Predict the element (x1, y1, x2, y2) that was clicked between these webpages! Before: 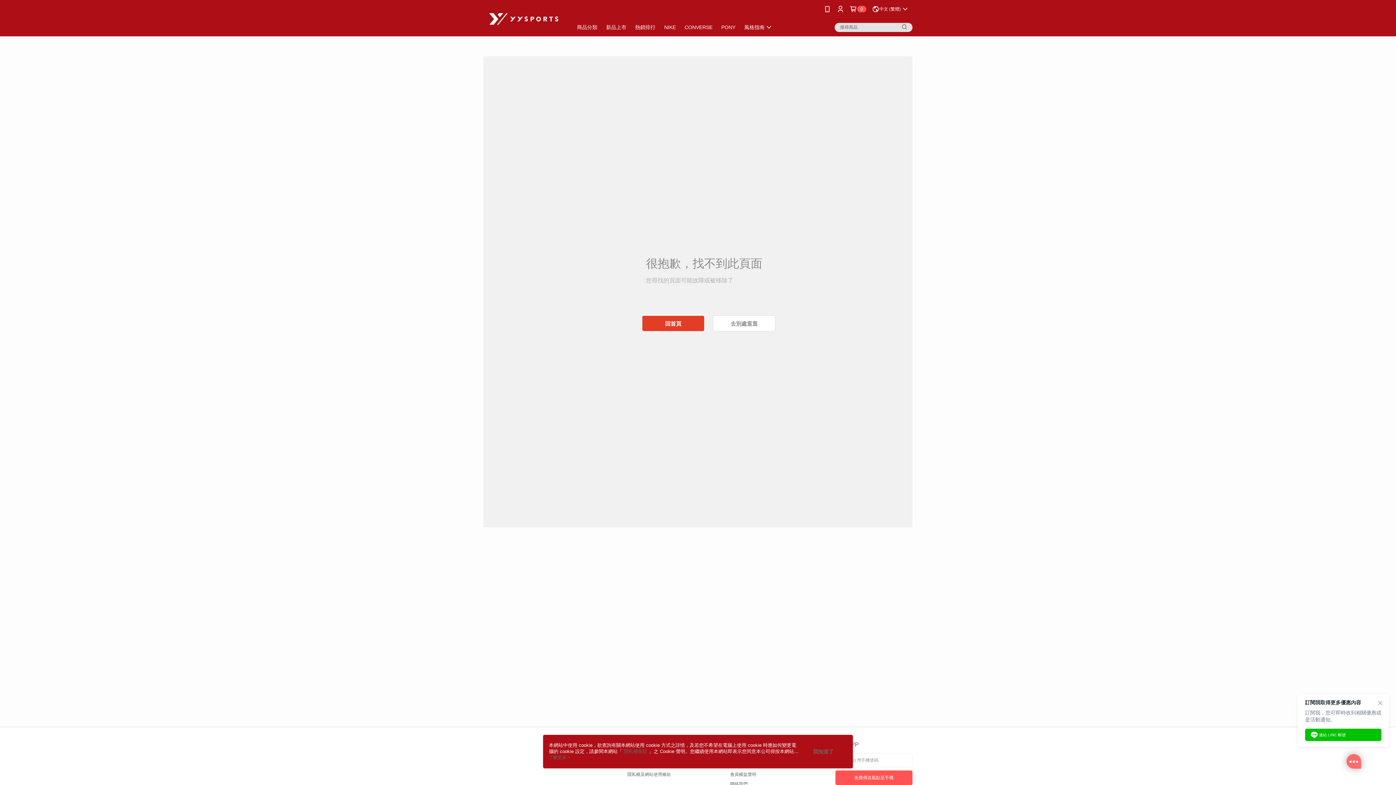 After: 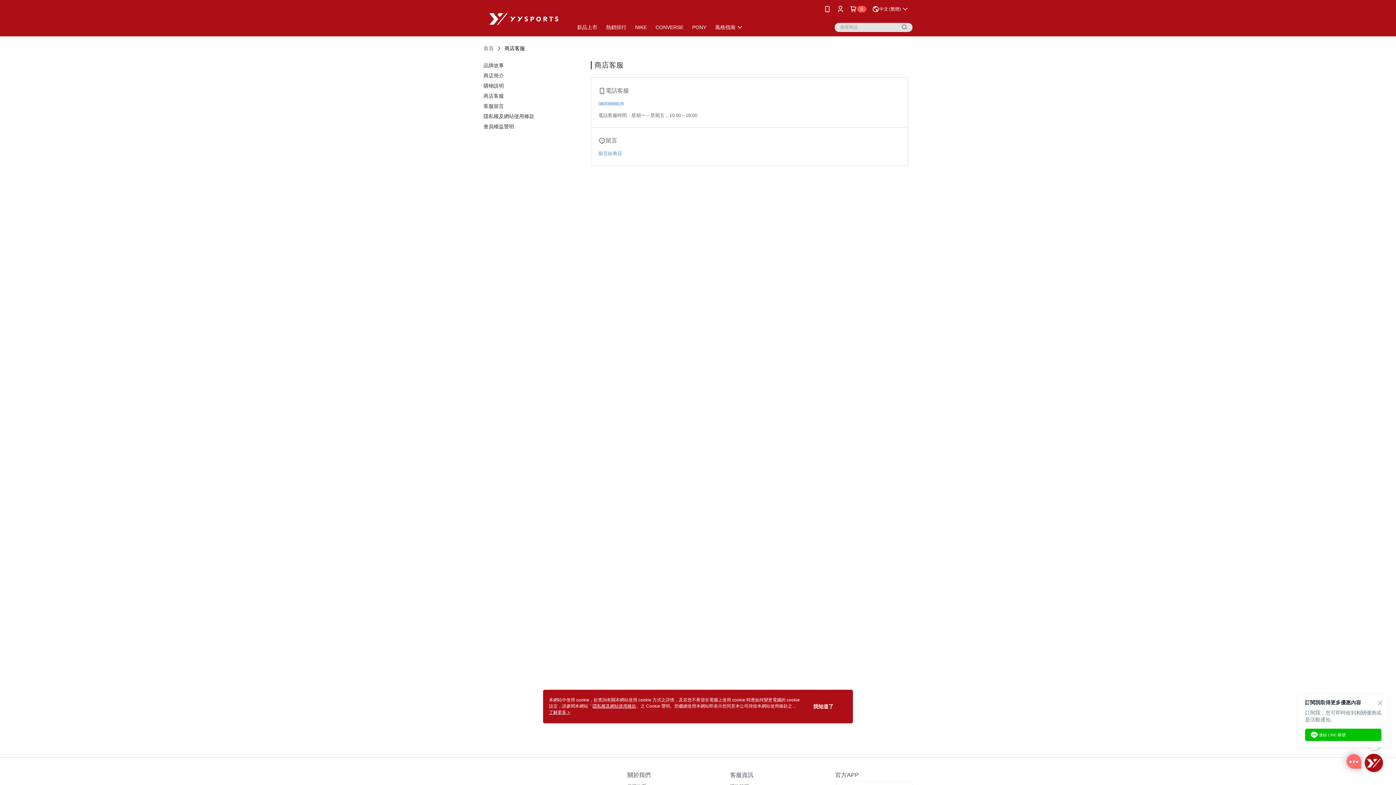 Action: bbox: (730, 781, 747, 786) label: 聯絡我們